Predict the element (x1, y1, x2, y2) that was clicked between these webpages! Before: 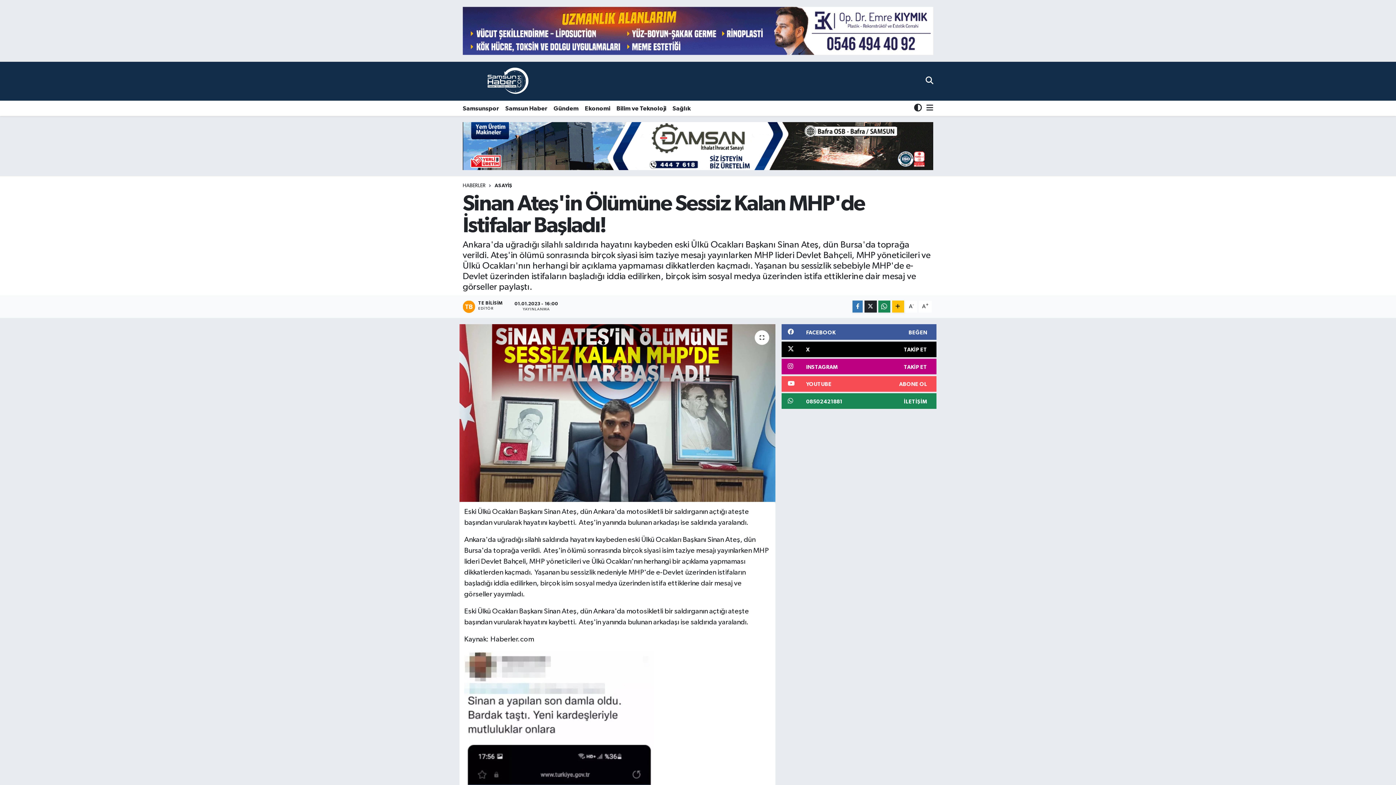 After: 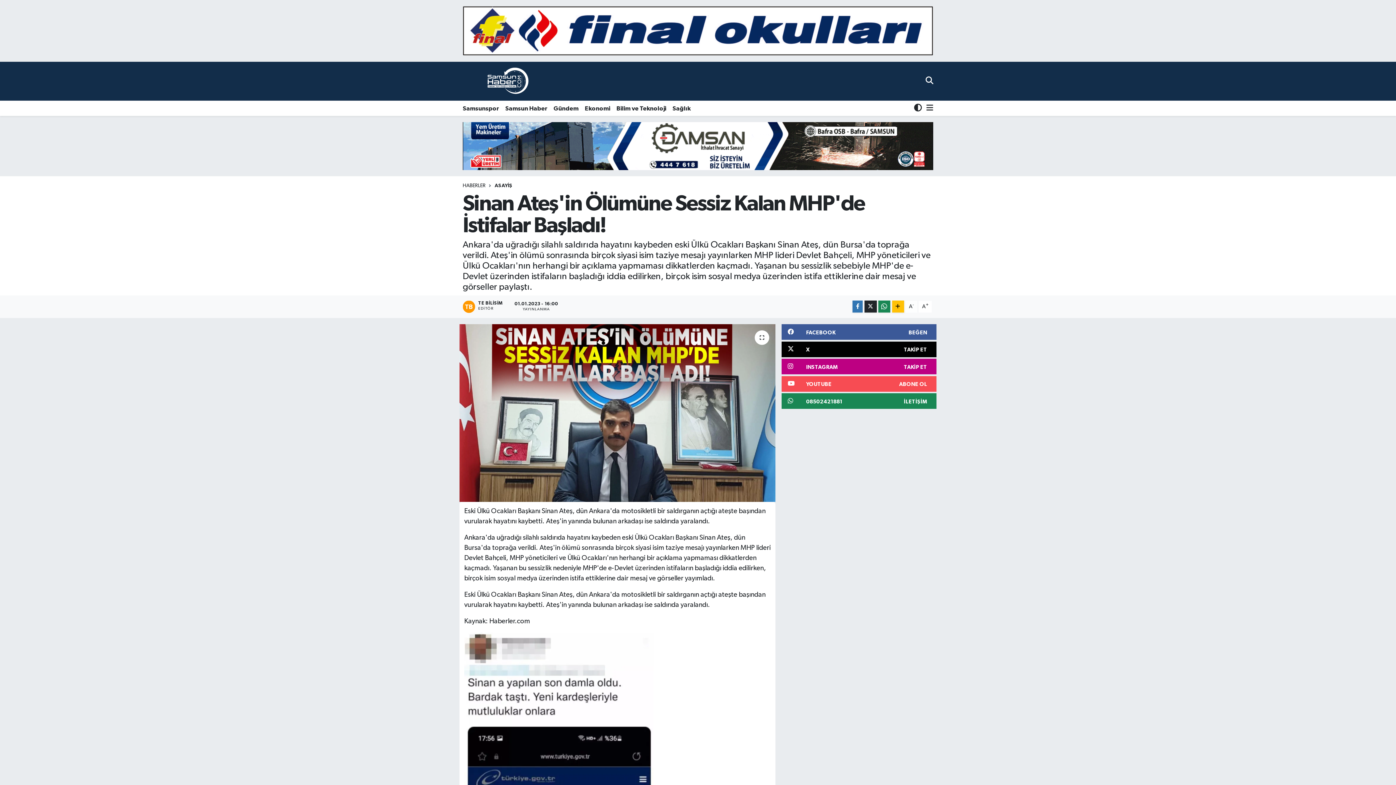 Action: label: A- bbox: (905, 300, 917, 312)